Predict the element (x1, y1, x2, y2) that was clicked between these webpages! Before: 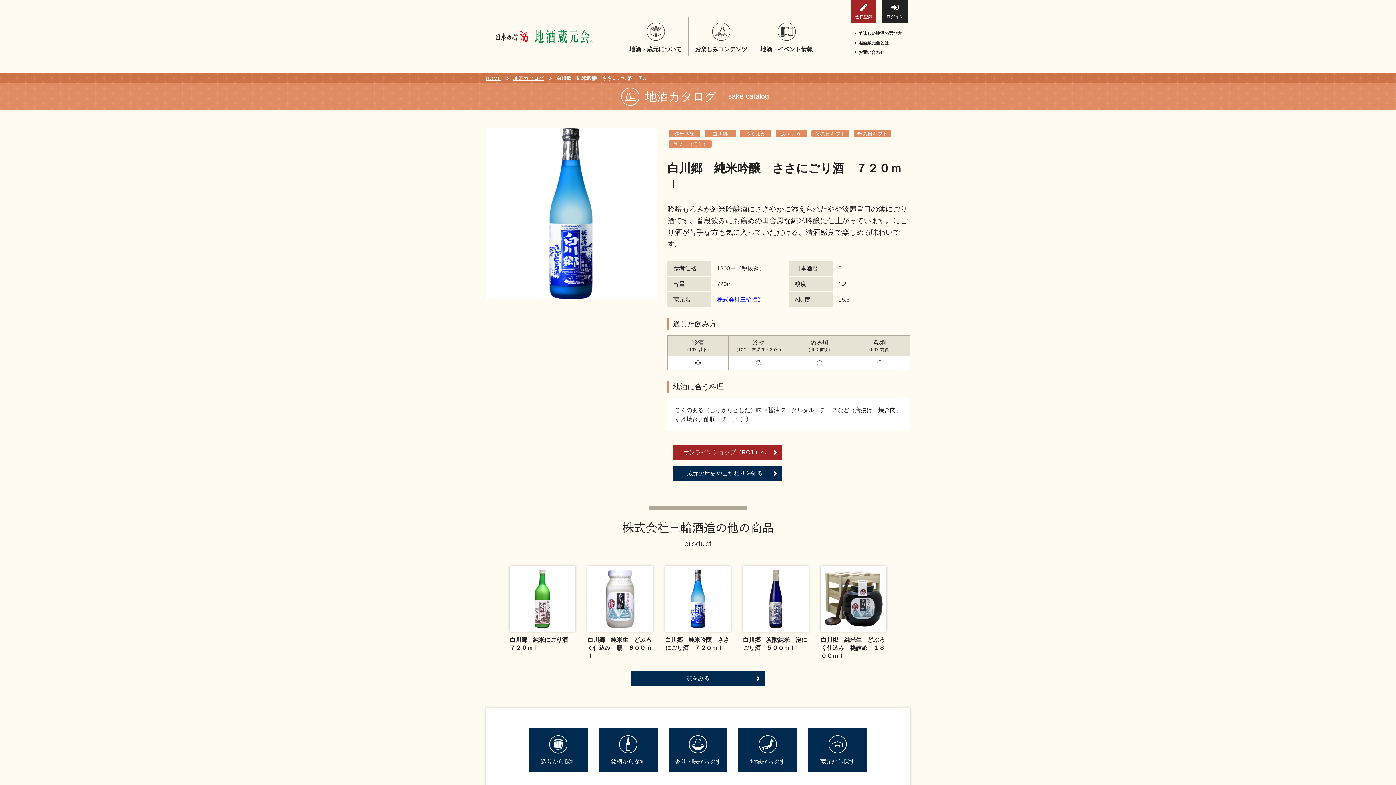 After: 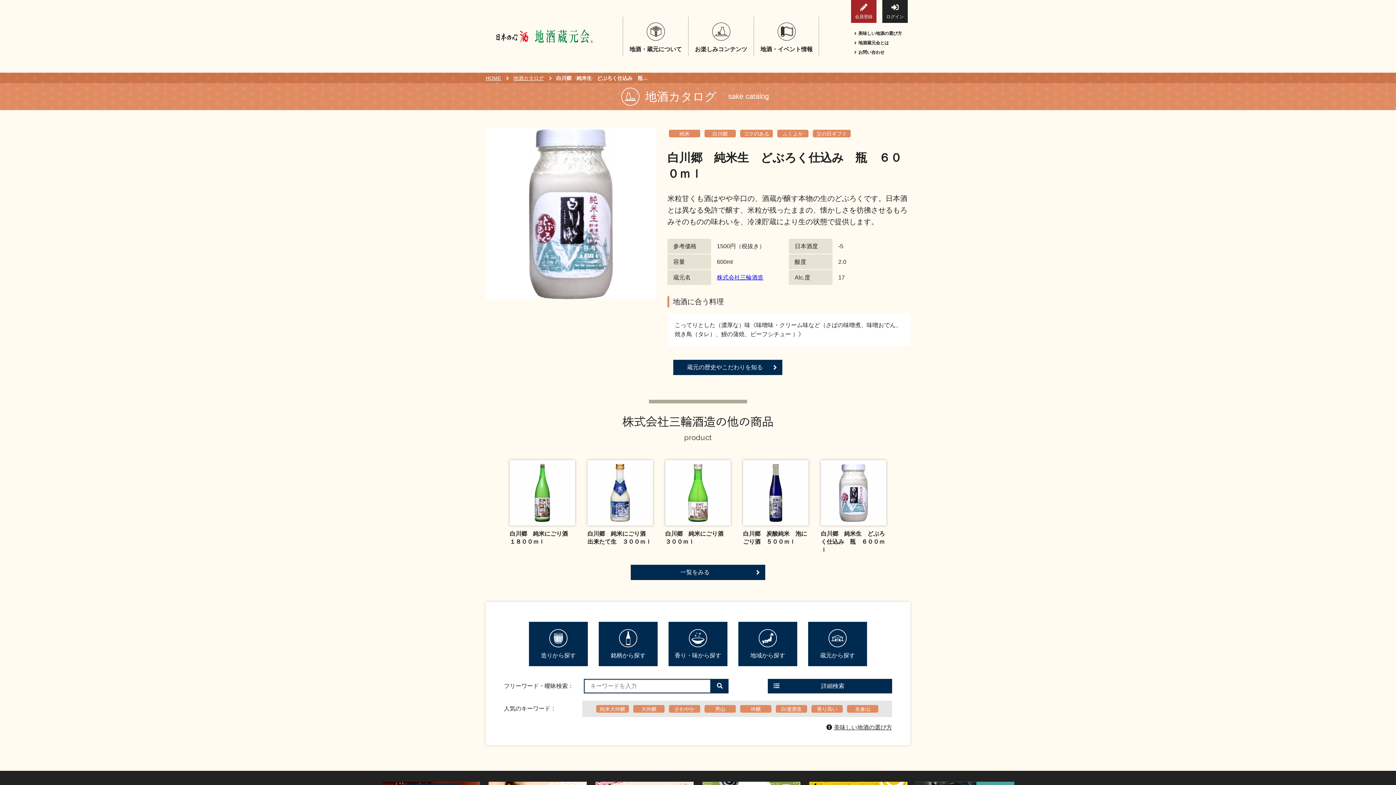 Action: bbox: (587, 566, 653, 660) label: 白川郷　純米生　どぶろく仕込み　瓶　６００ｍｌ